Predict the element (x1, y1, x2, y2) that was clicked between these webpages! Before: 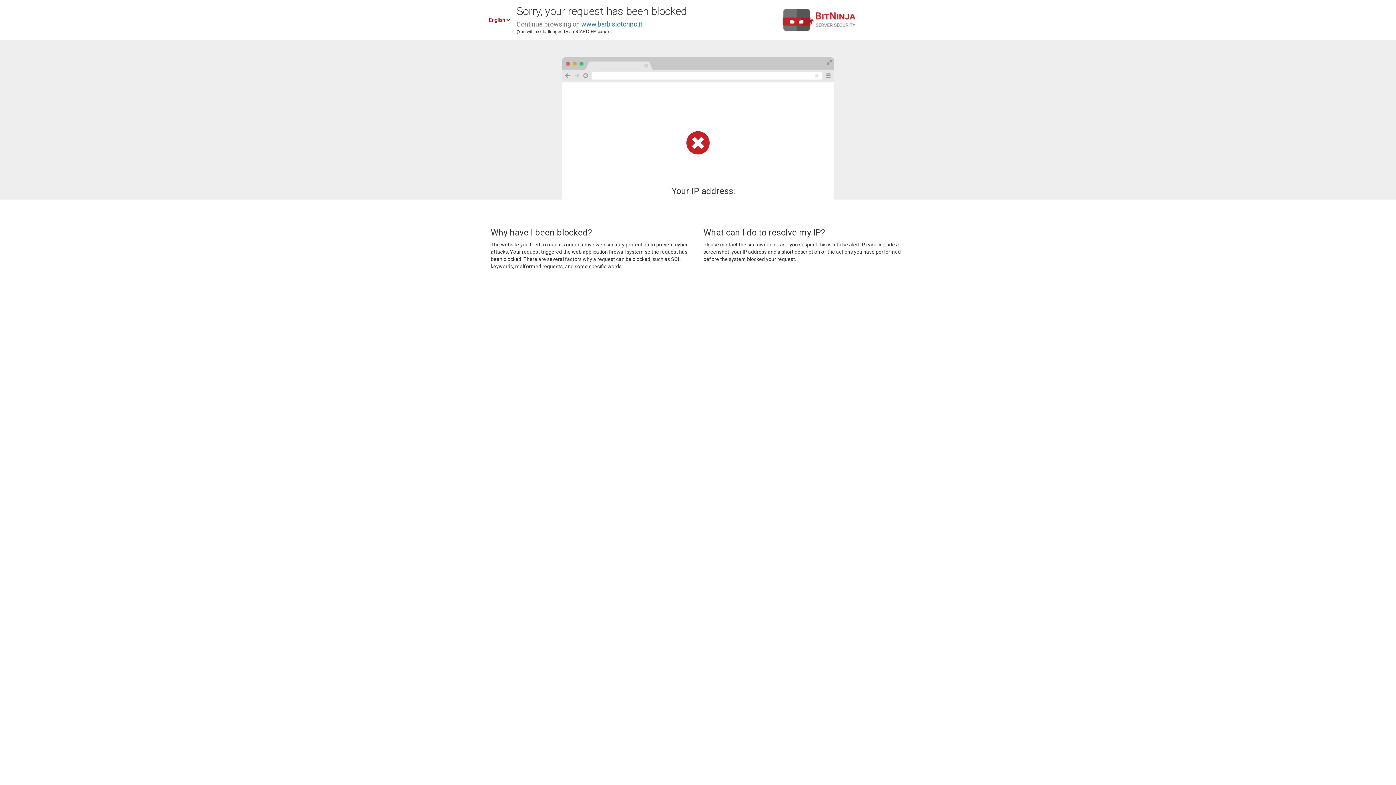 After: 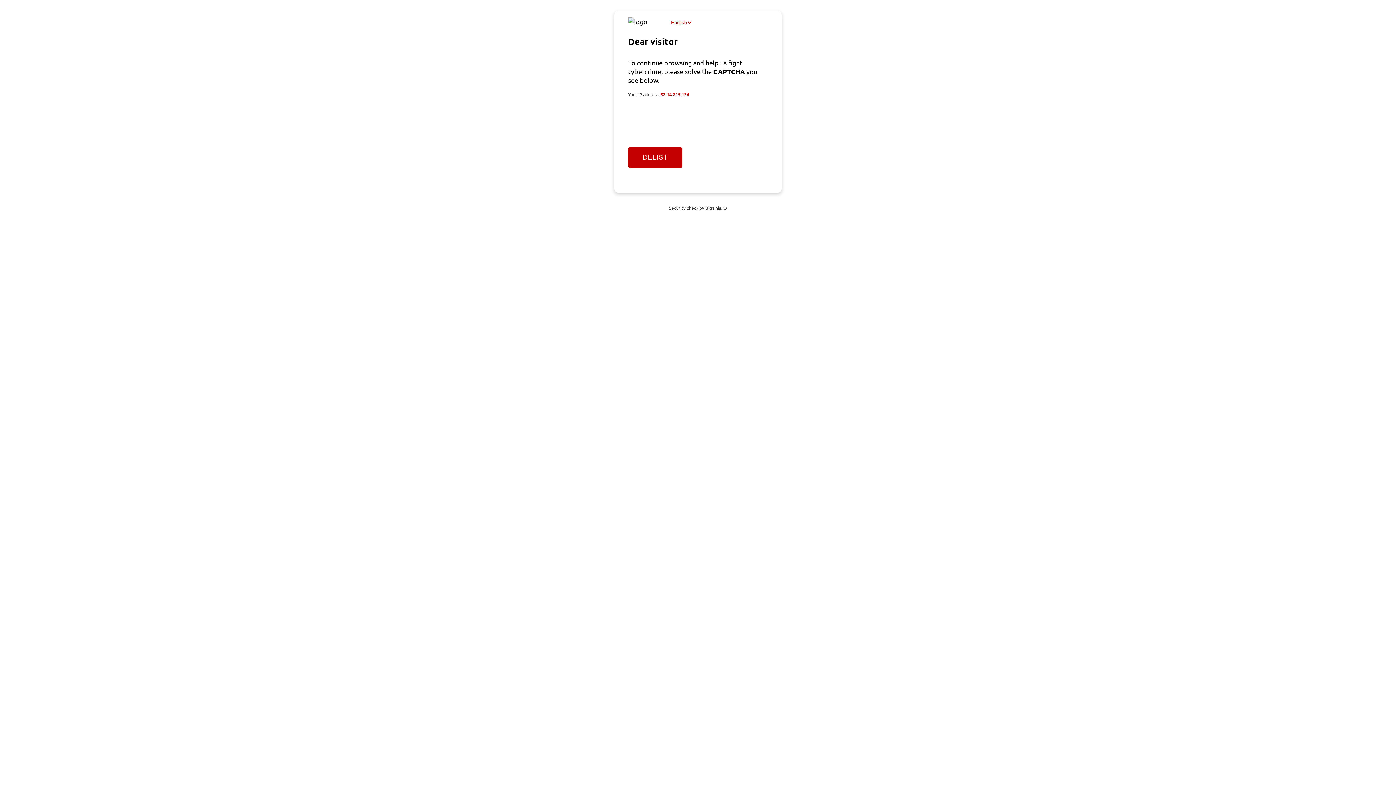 Action: bbox: (581, 20, 642, 28) label: www.barbisiotorino.it